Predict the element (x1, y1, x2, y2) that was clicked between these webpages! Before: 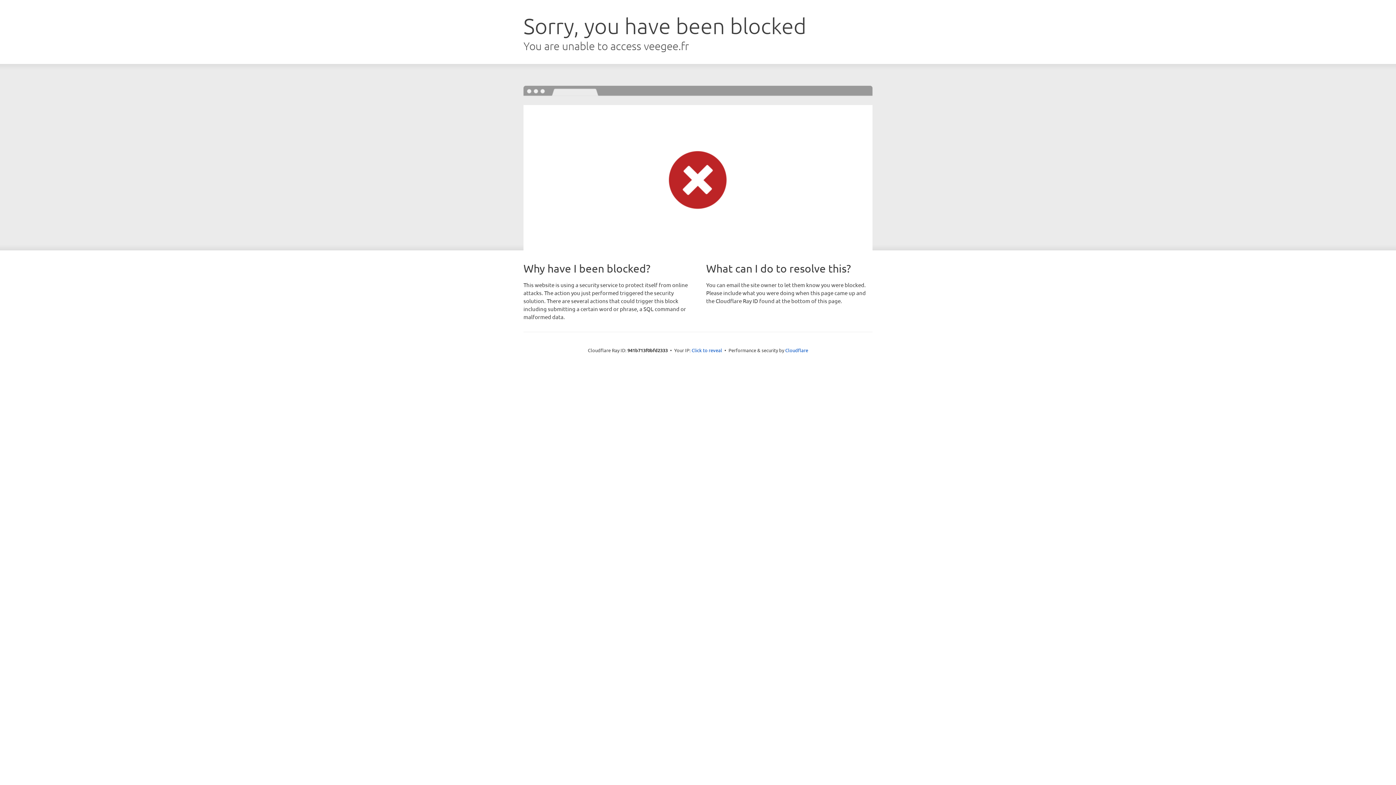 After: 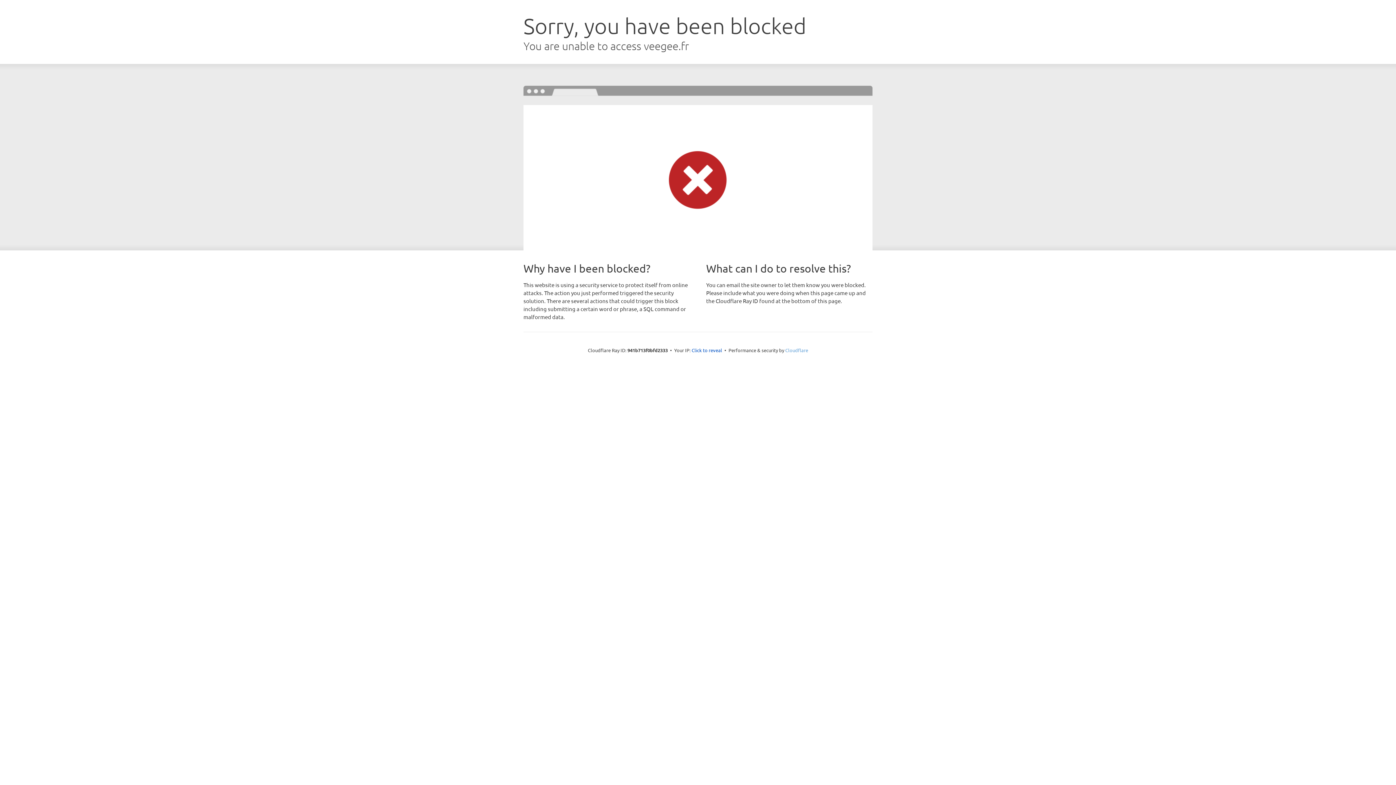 Action: bbox: (785, 347, 808, 353) label: Cloudflare